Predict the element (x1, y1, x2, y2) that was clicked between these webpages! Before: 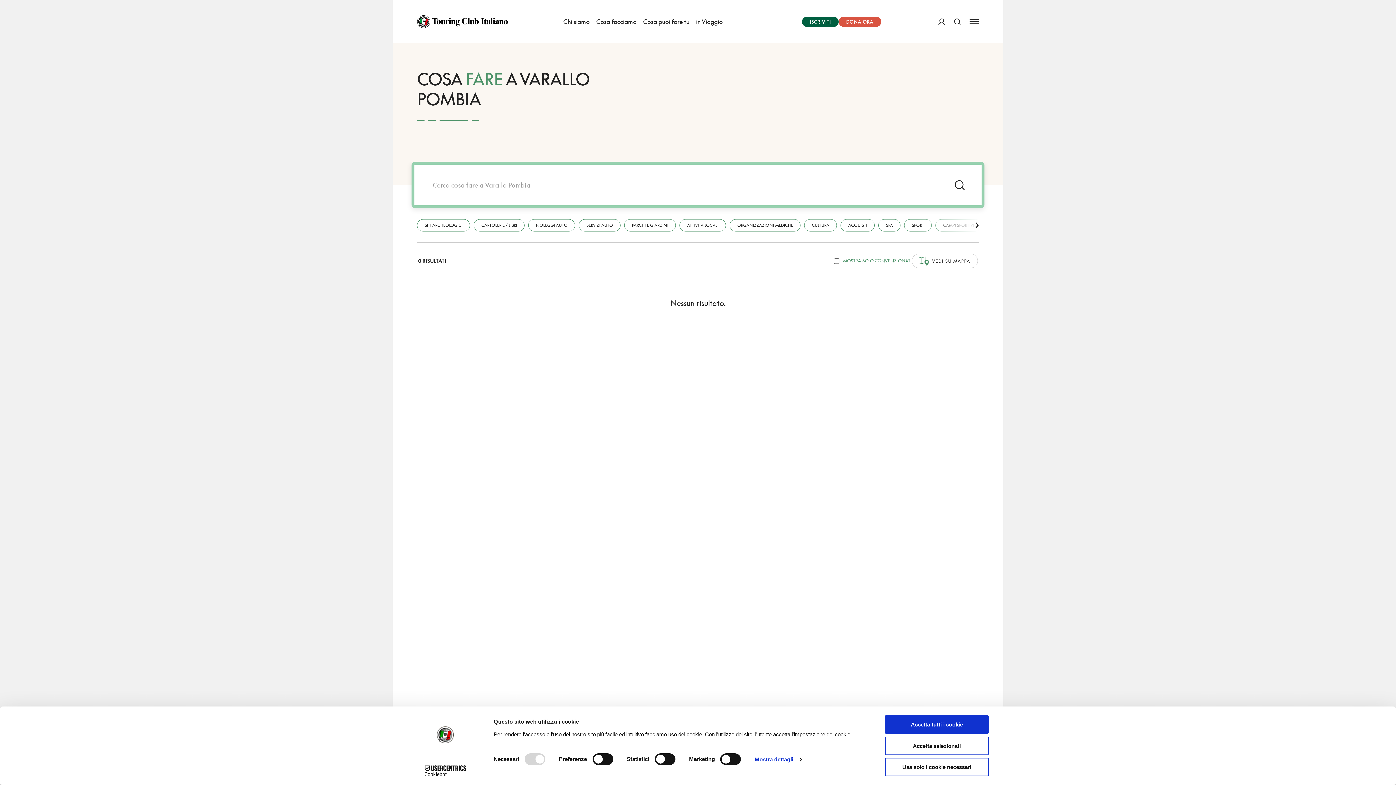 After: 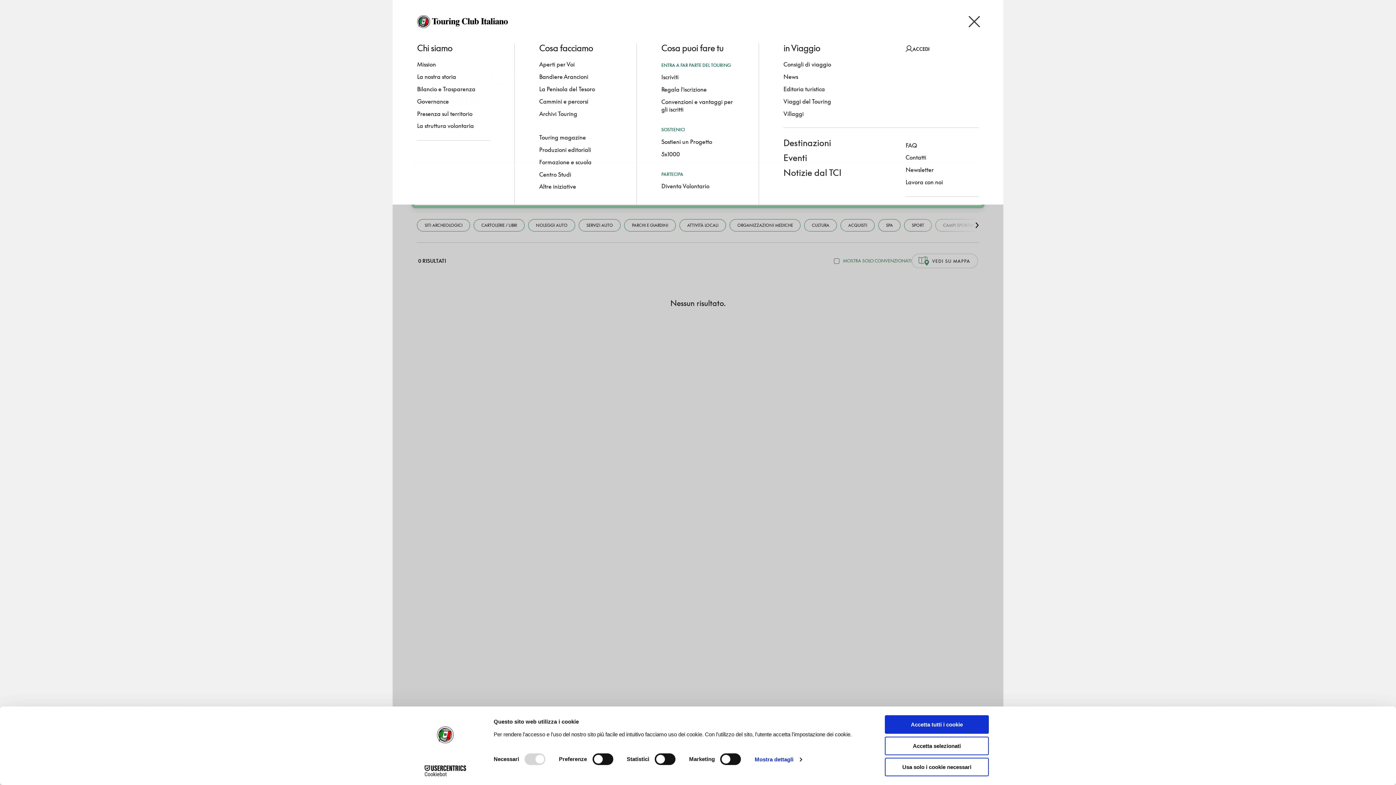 Action: bbox: (969, 10, 979, 33) label: Apri Menu